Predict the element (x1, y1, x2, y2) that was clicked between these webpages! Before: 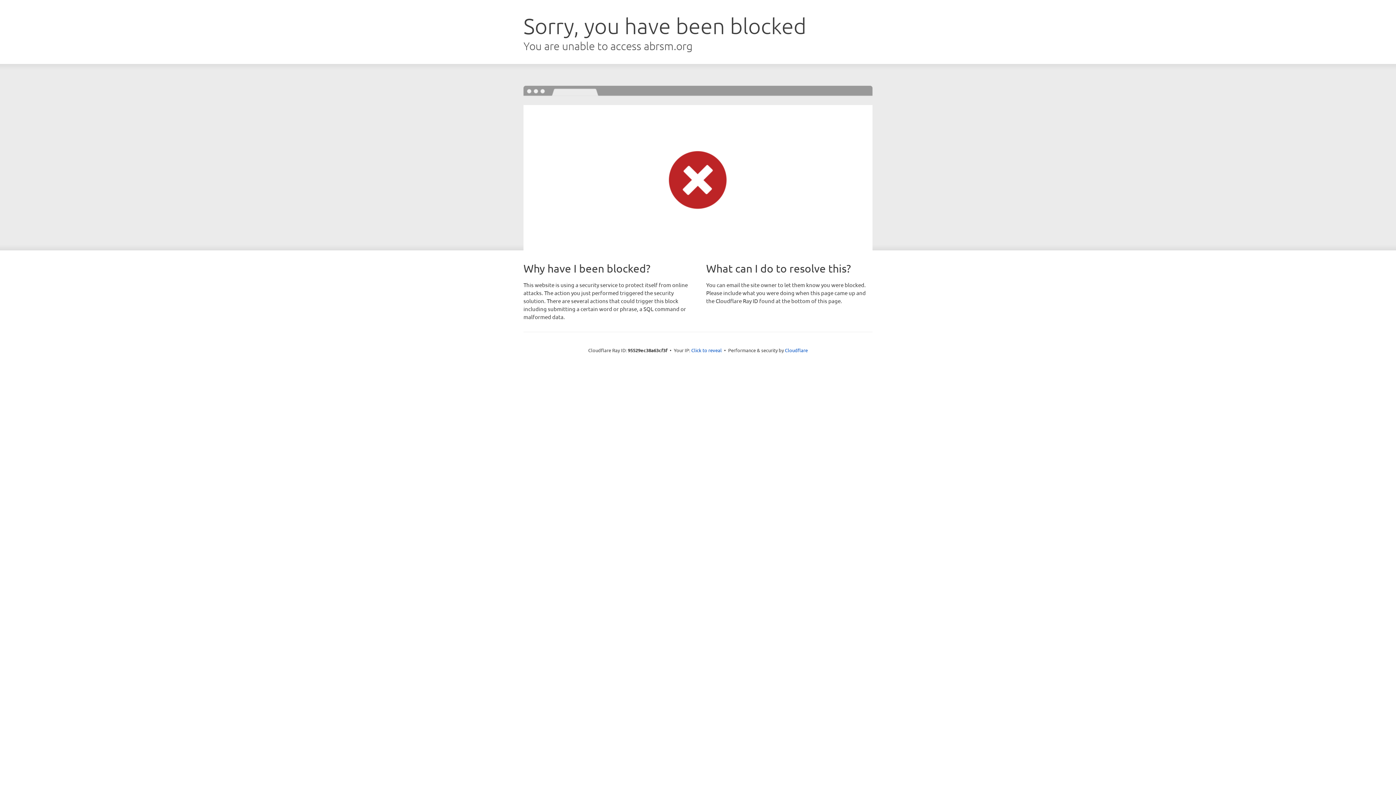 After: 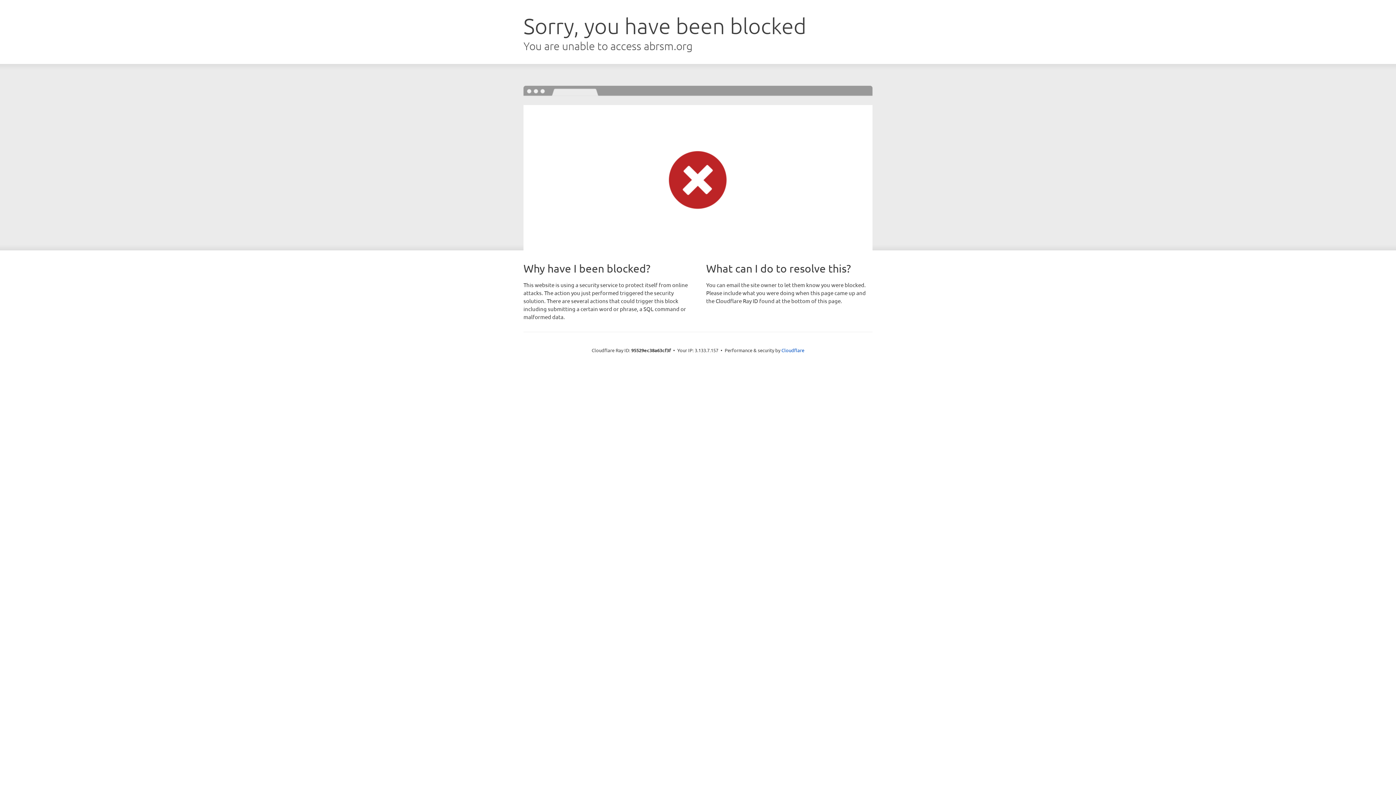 Action: label: Click to reveal bbox: (691, 346, 722, 353)